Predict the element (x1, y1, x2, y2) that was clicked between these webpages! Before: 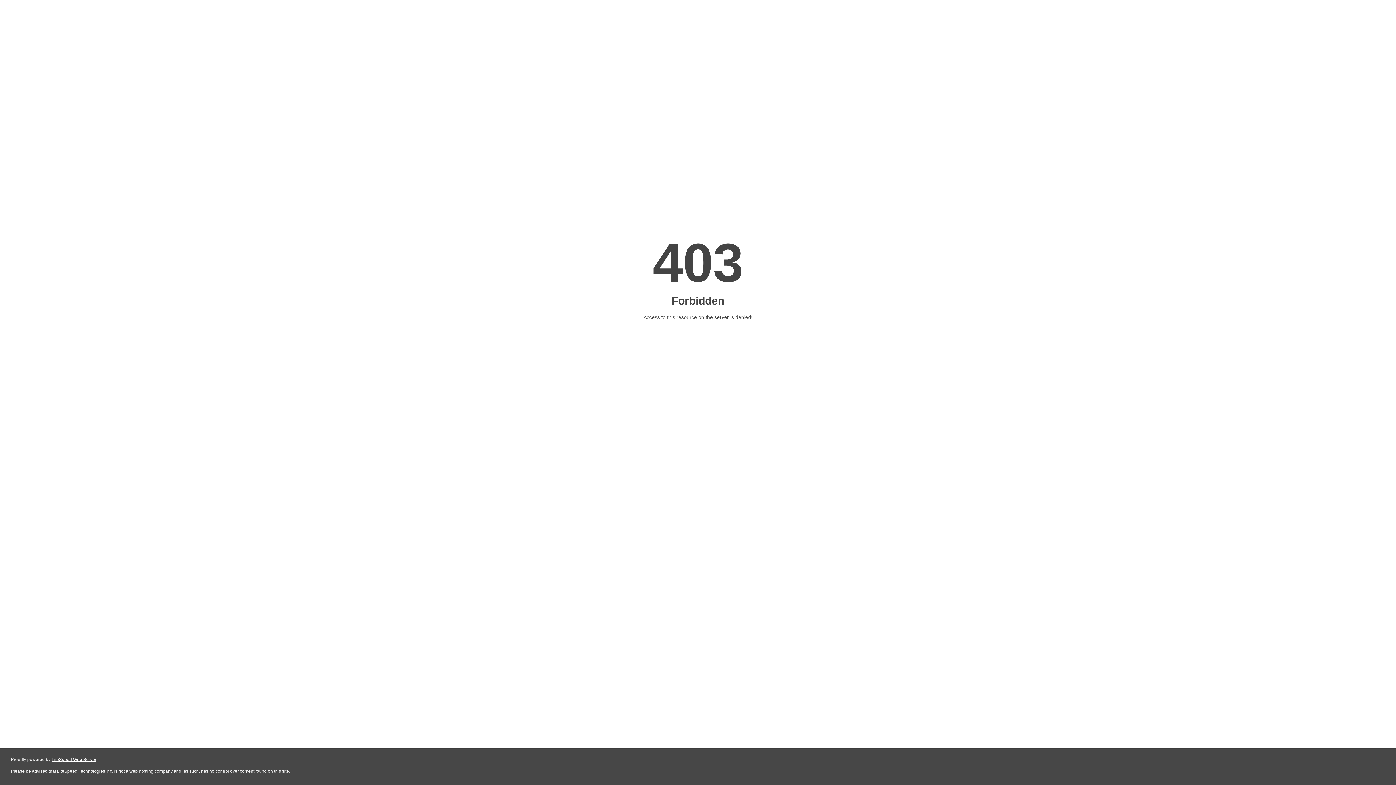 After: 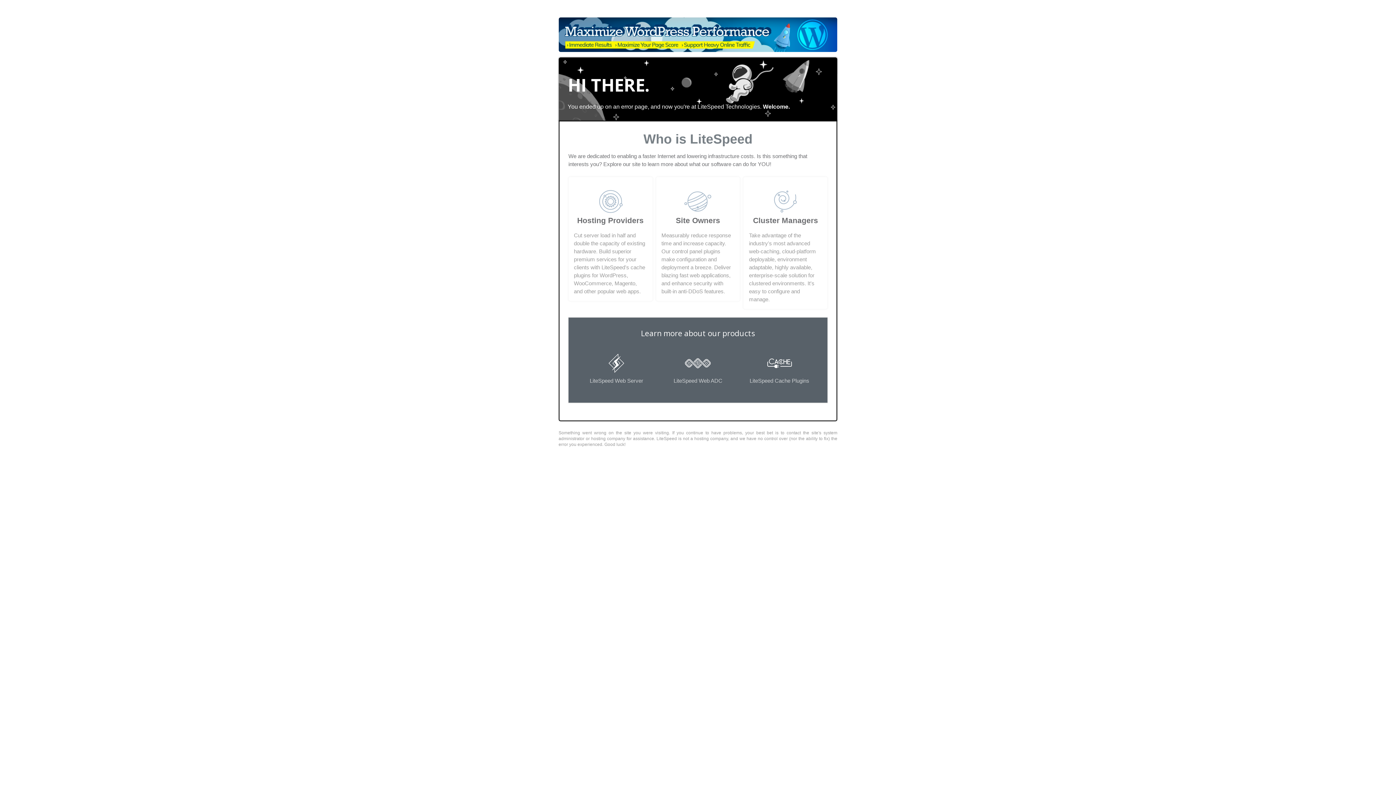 Action: label: LiteSpeed Web Server bbox: (51, 757, 96, 762)